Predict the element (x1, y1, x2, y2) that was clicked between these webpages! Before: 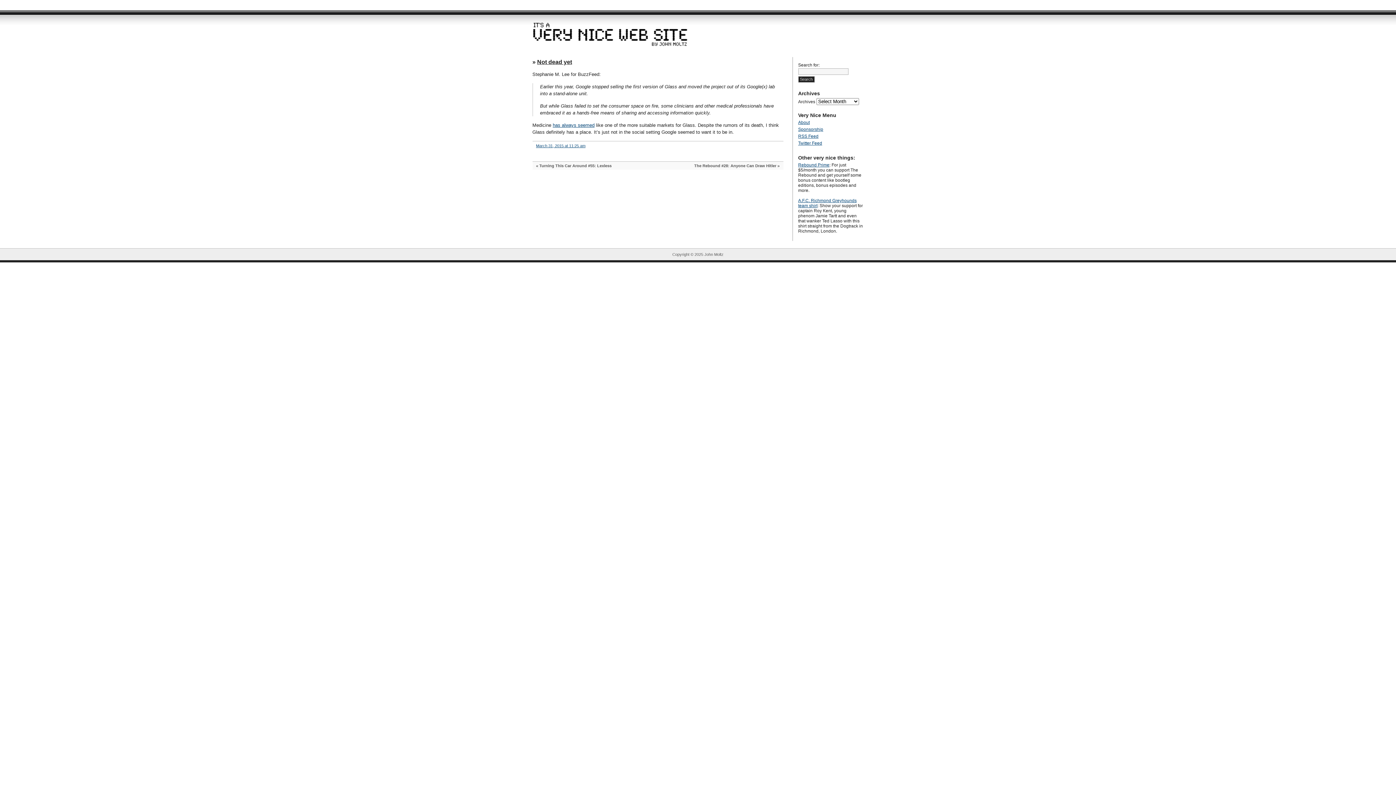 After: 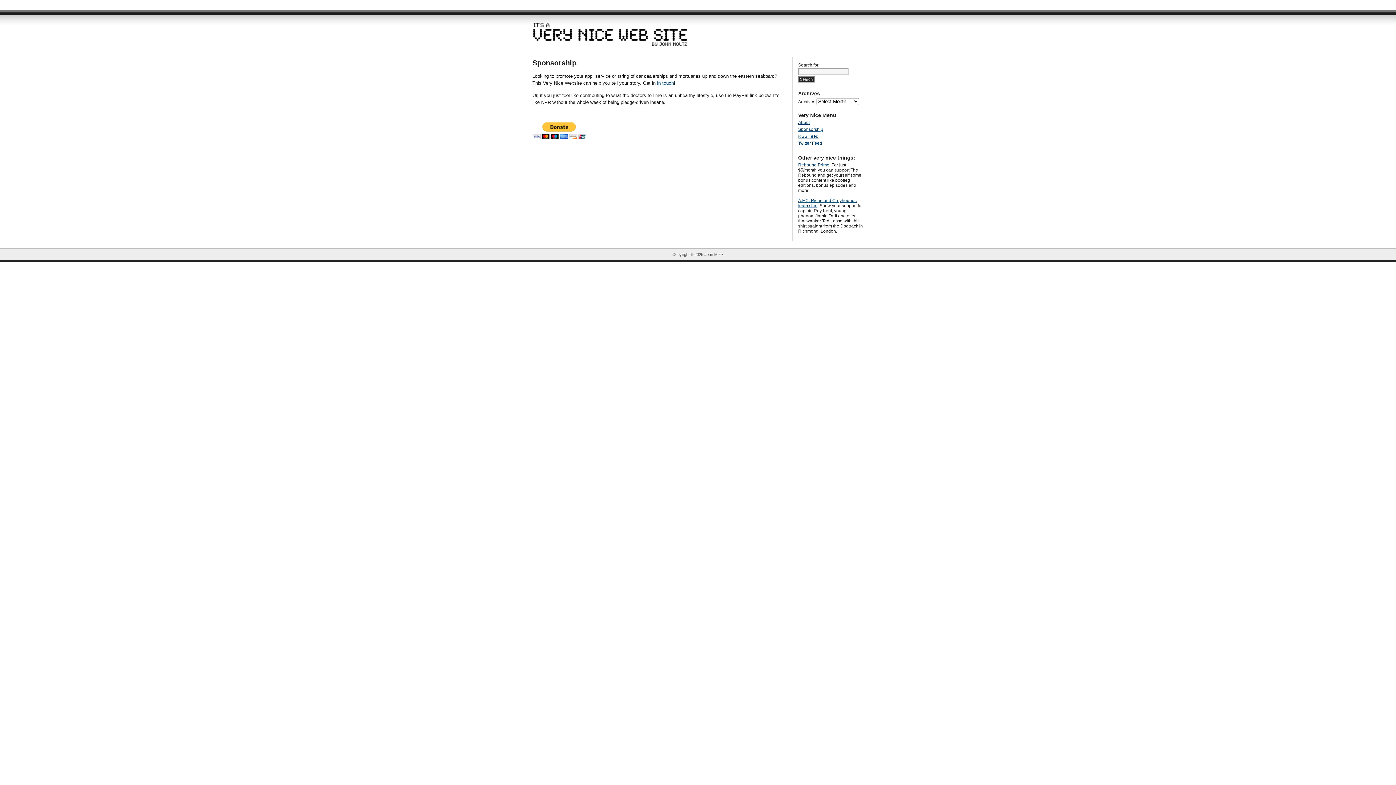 Action: bbox: (798, 126, 823, 132) label: Sponsorship